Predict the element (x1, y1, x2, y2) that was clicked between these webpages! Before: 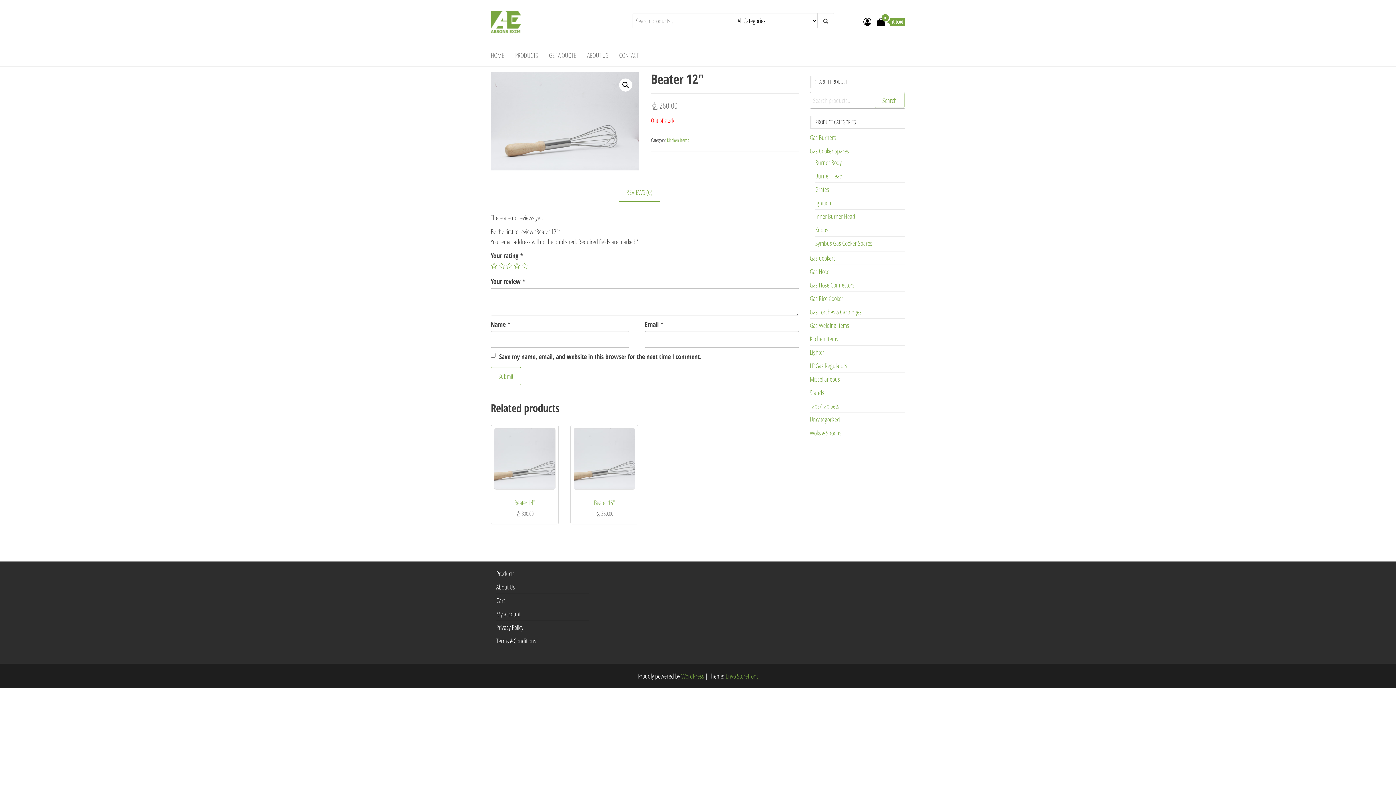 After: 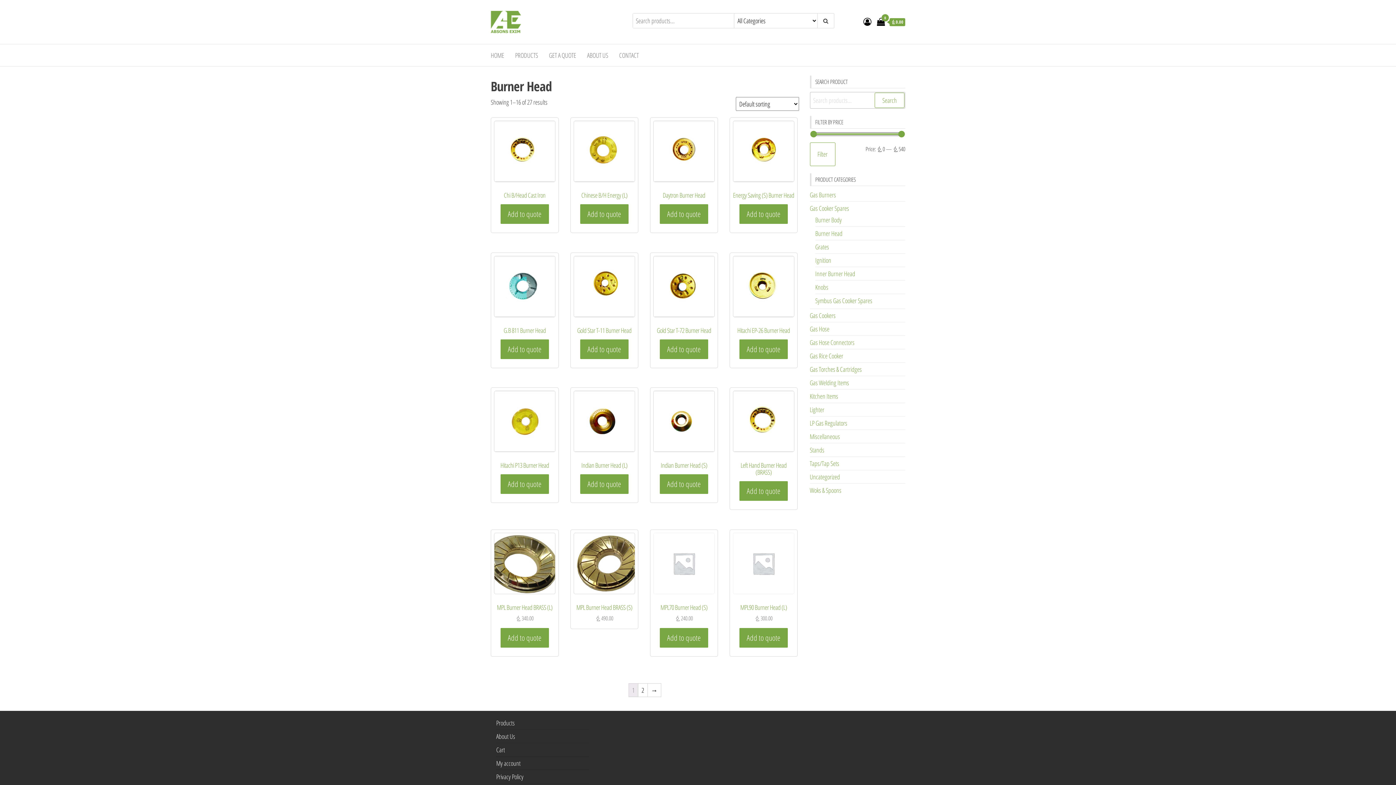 Action: bbox: (815, 171, 842, 180) label: Burner Head